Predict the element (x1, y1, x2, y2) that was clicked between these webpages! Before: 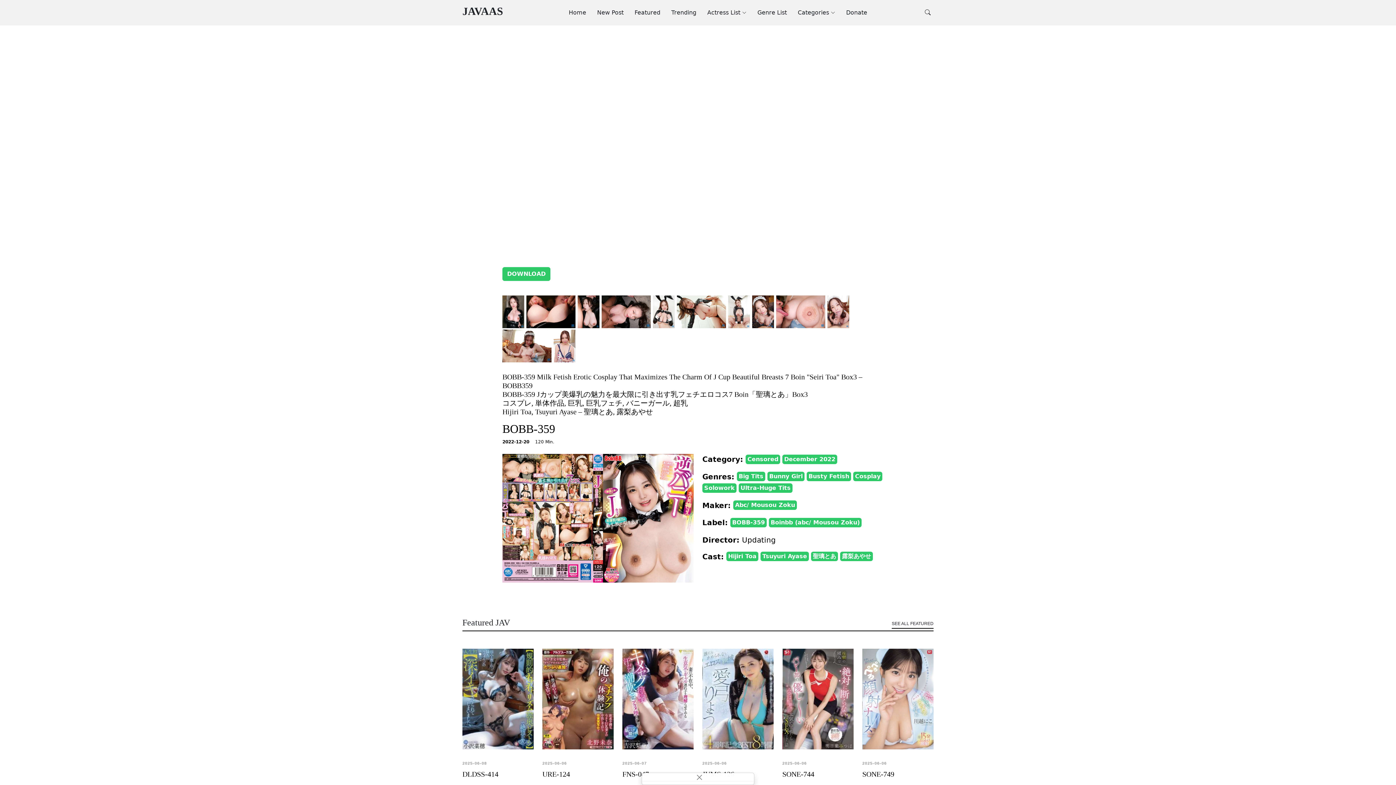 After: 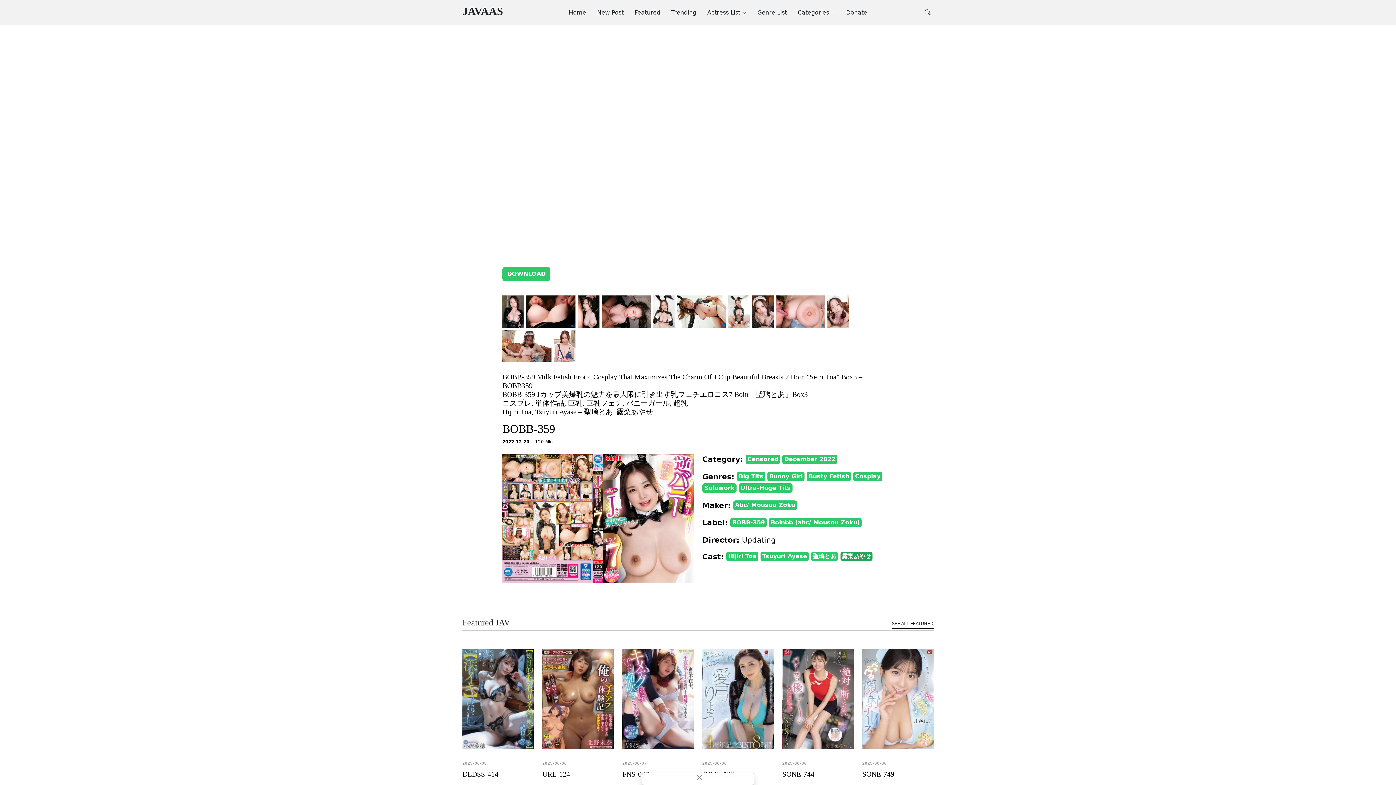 Action: bbox: (840, 552, 873, 561) label: 露梨あやせ